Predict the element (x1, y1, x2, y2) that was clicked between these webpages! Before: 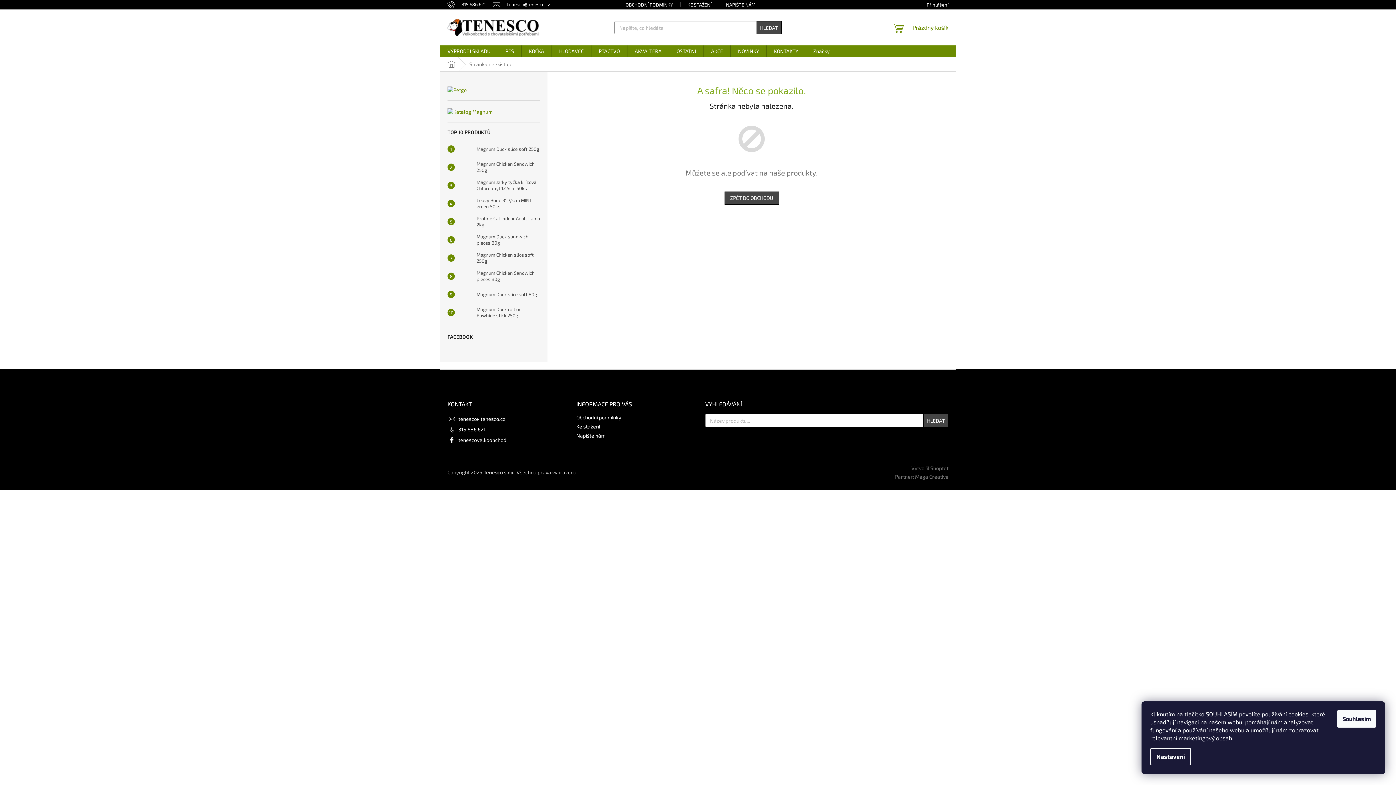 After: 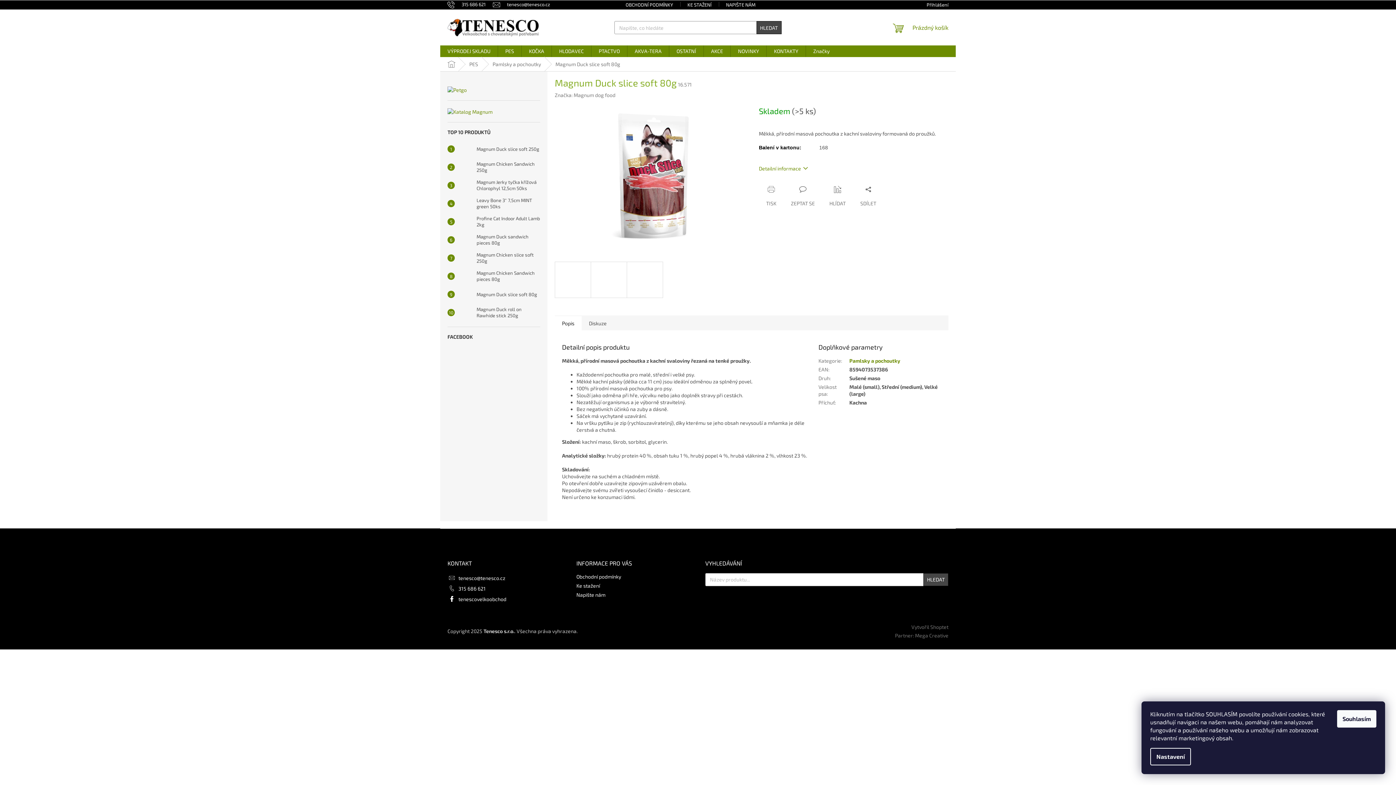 Action: bbox: (473, 291, 537, 297) label: Magnum Duck slice soft 80g